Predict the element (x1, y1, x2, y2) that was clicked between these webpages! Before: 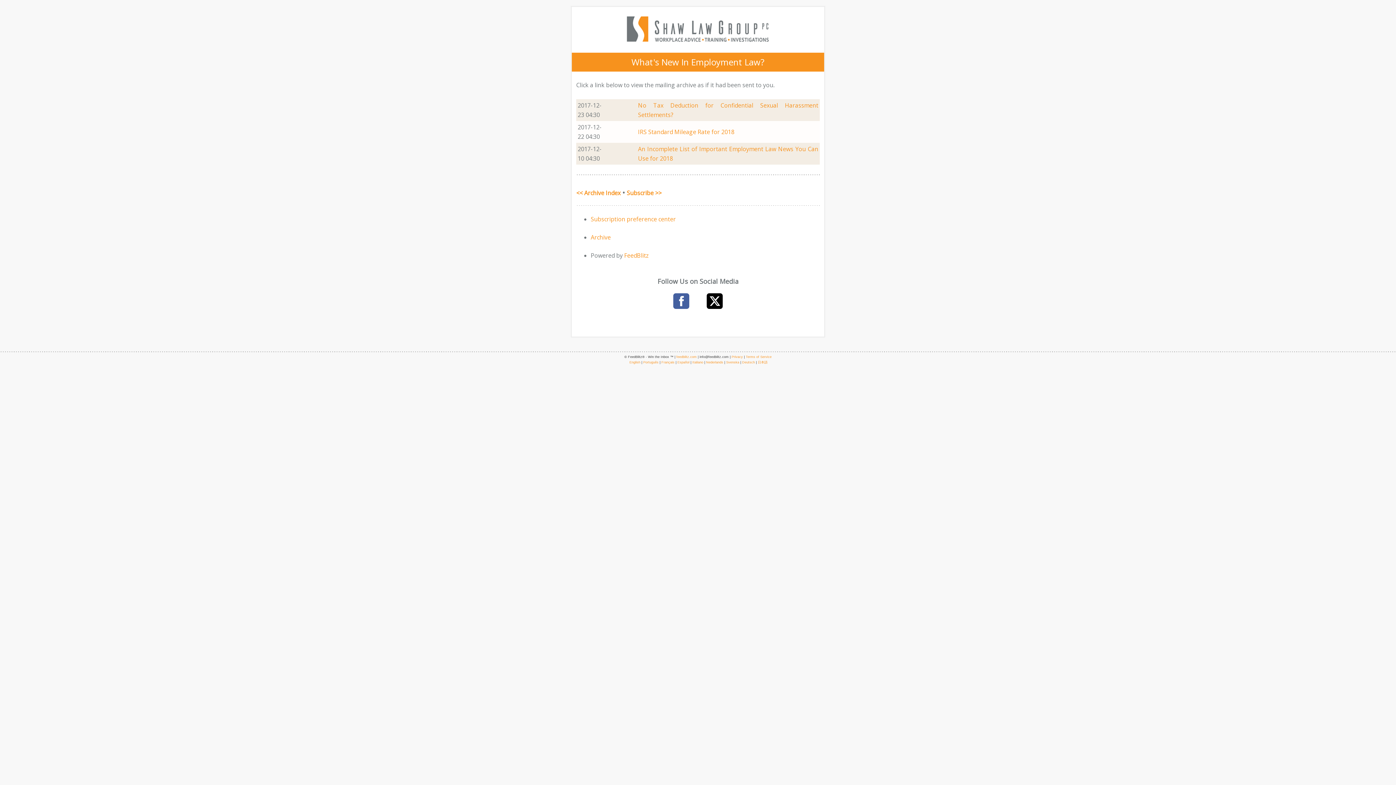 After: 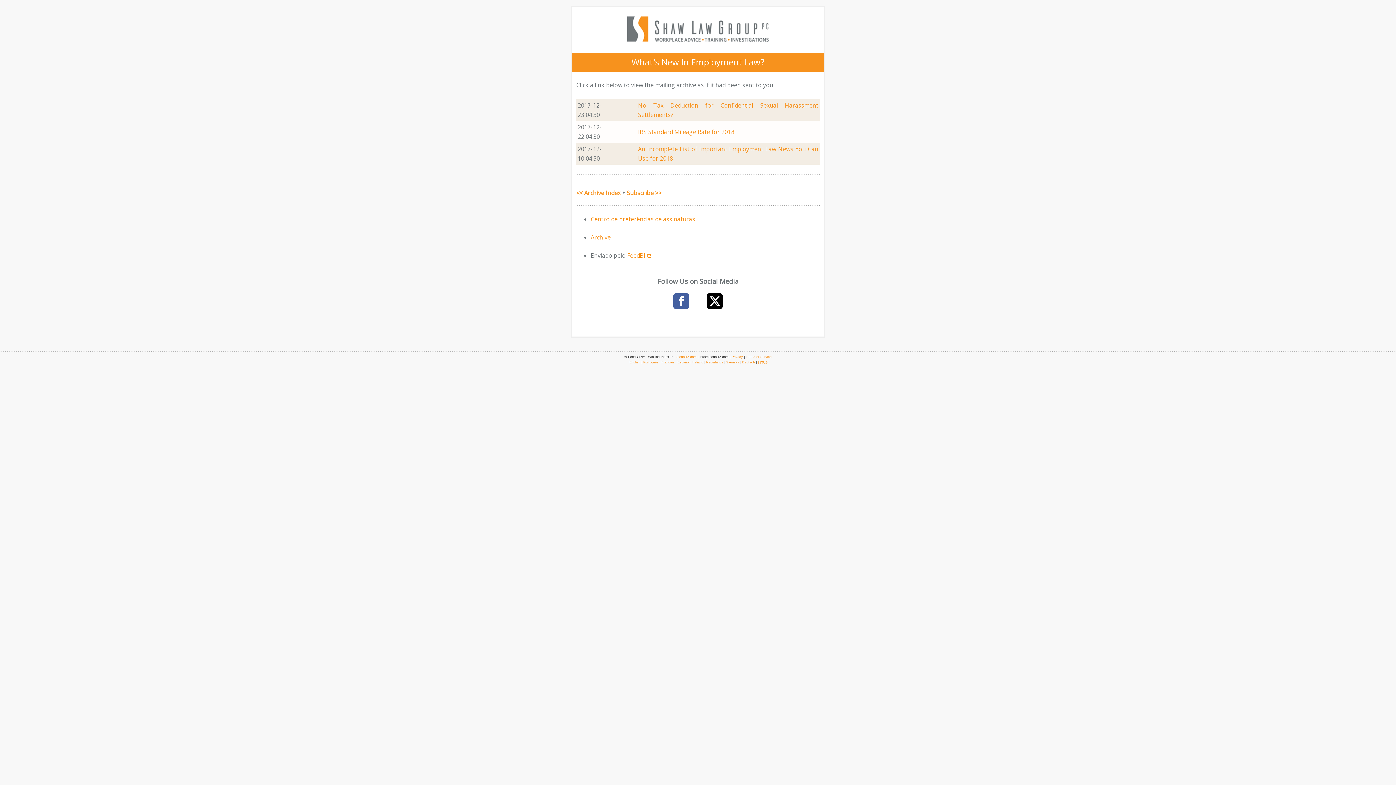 Action: bbox: (643, 360, 658, 364) label: Português